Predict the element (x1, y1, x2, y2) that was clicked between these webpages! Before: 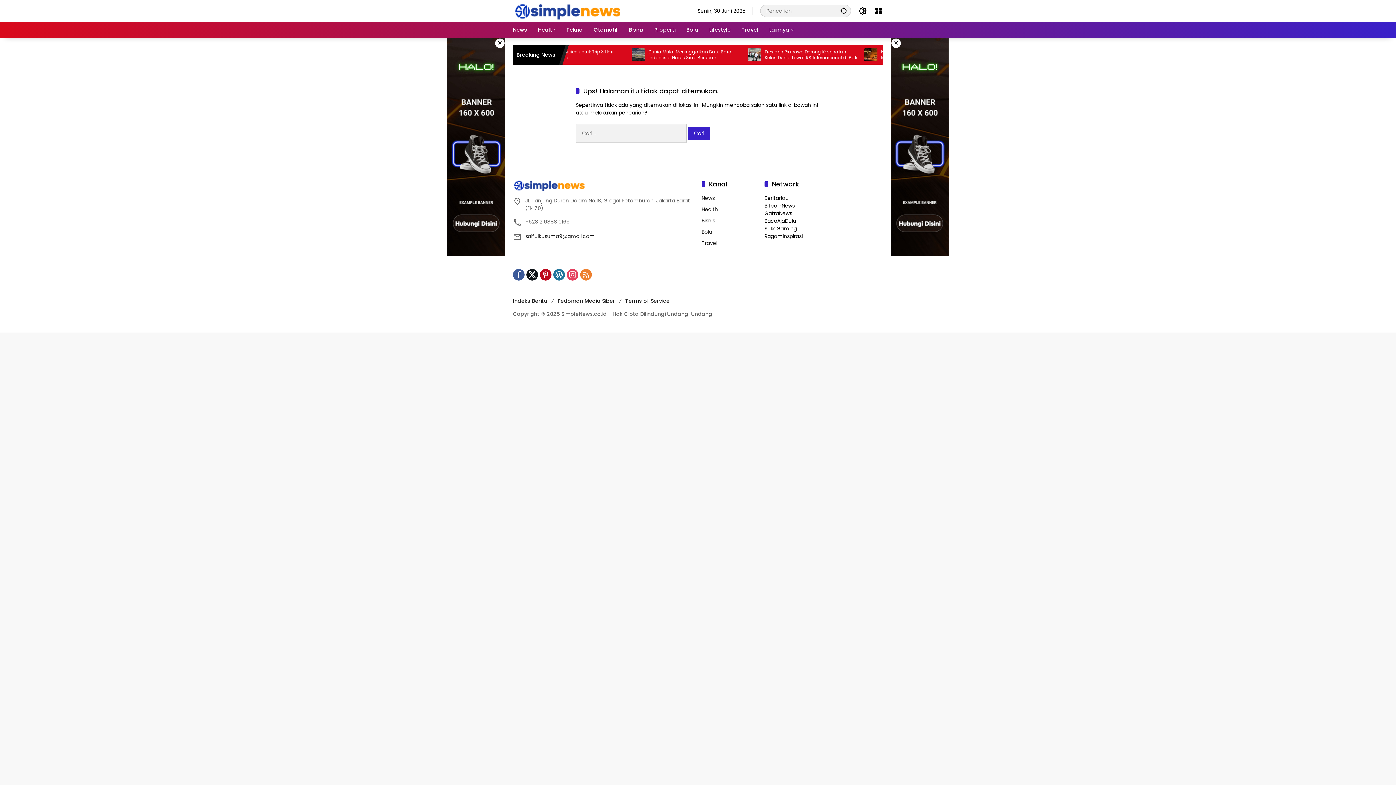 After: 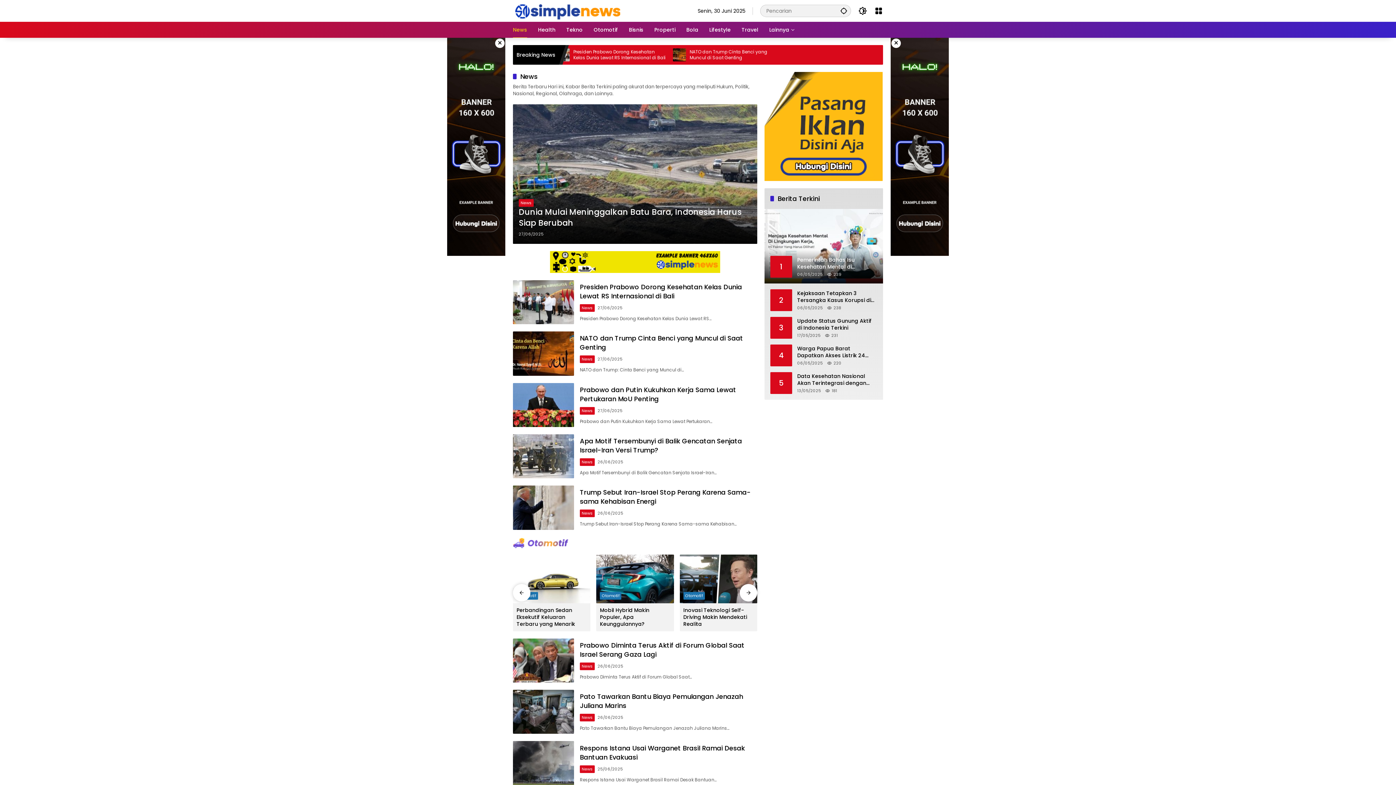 Action: bbox: (701, 194, 714, 201) label: News